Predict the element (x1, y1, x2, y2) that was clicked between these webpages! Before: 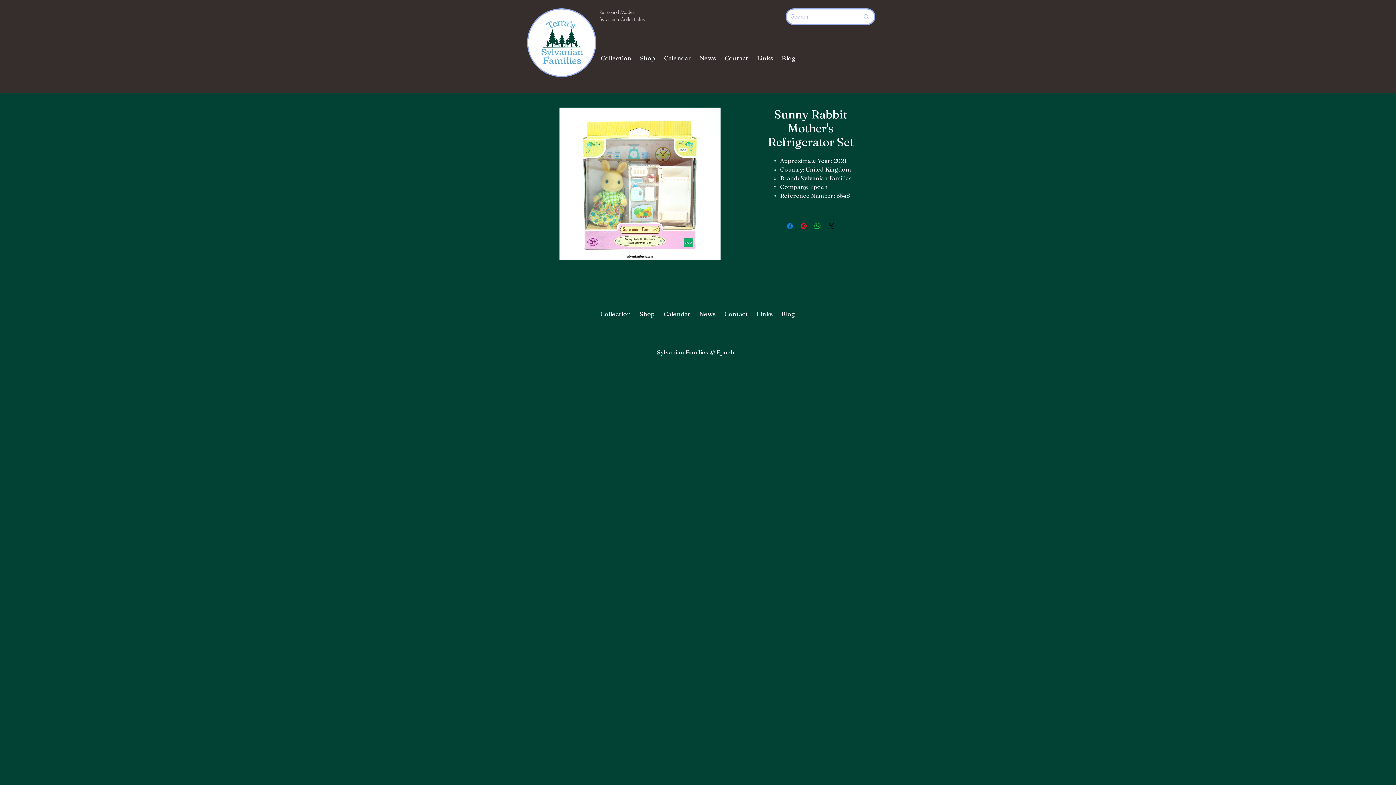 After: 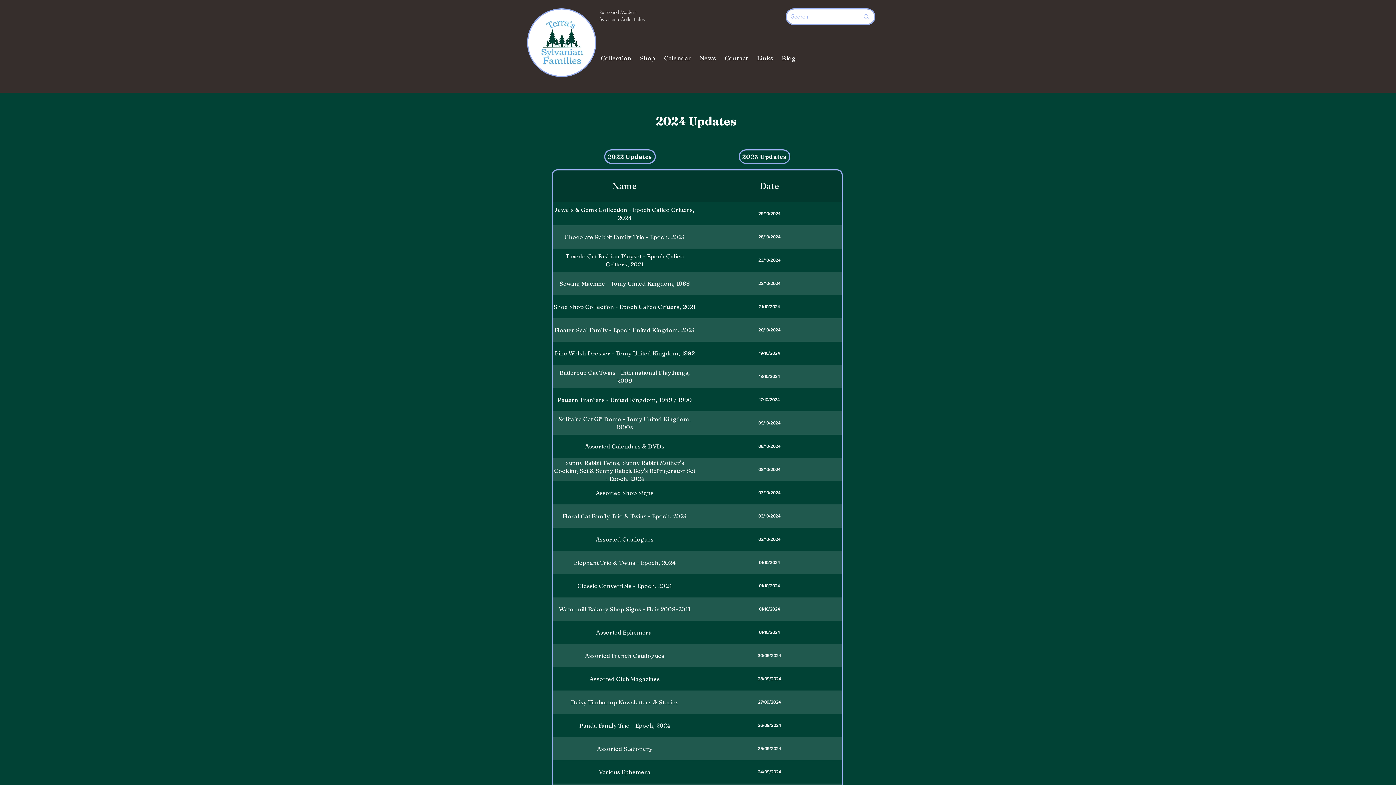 Action: bbox: (699, 49, 716, 66) label: News